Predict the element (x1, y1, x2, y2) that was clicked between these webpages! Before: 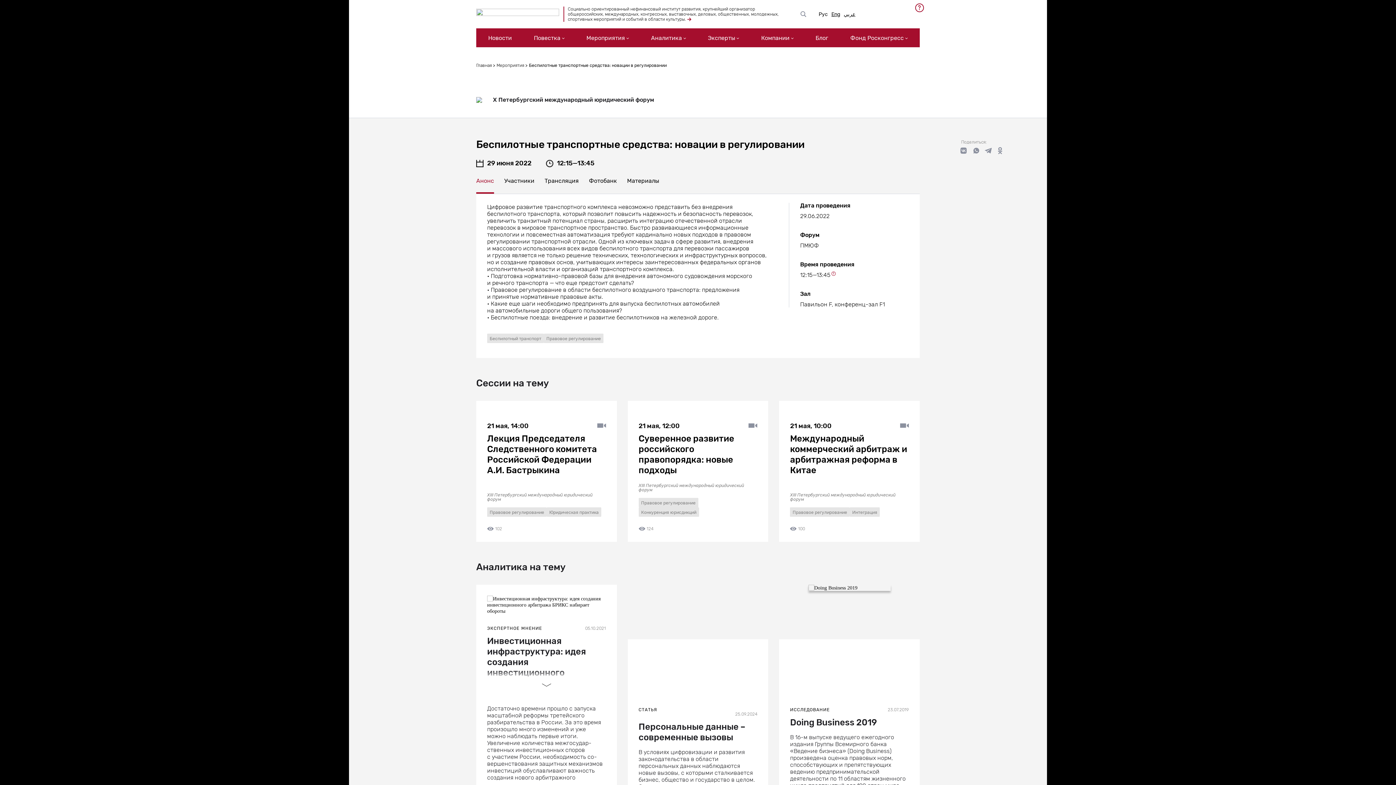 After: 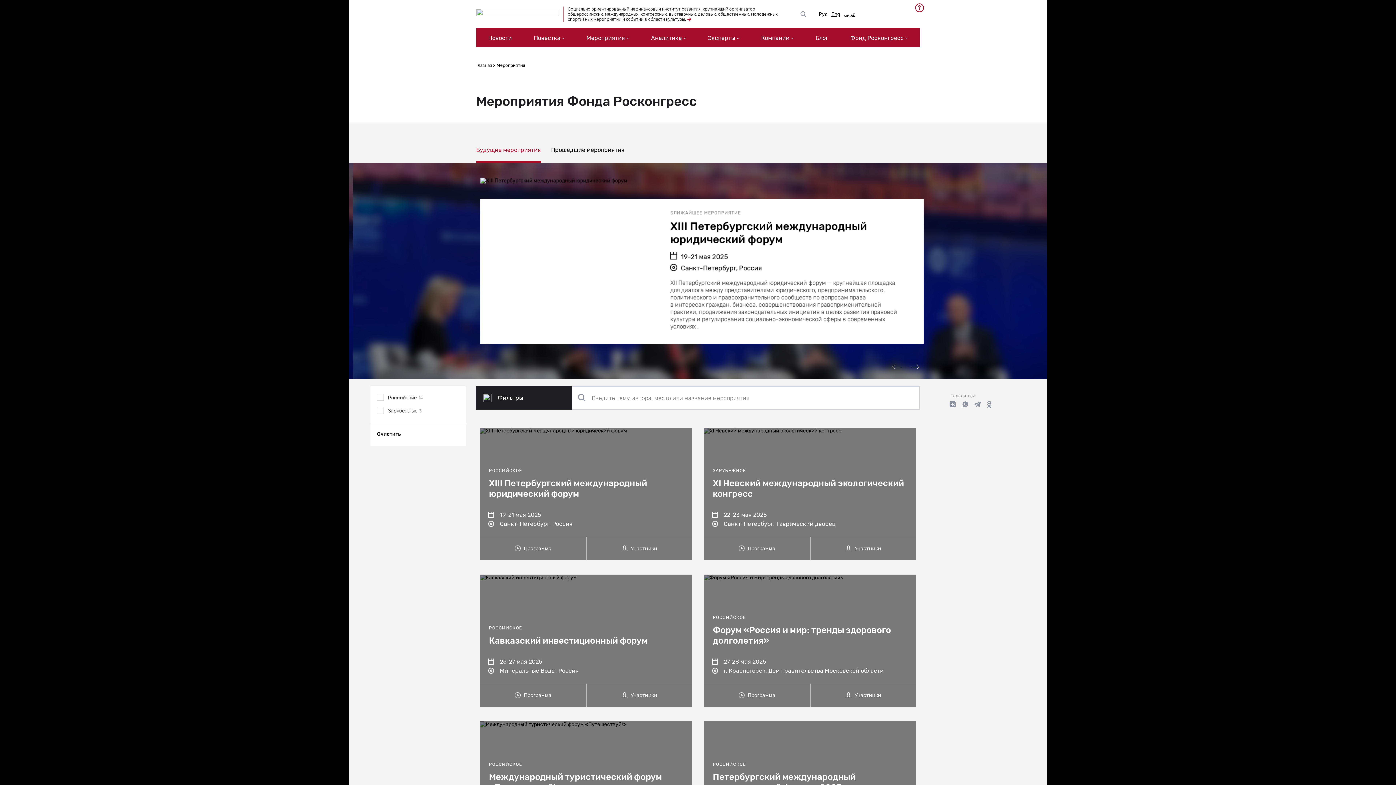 Action: bbox: (586, 34, 629, 41) label: Мероприятия